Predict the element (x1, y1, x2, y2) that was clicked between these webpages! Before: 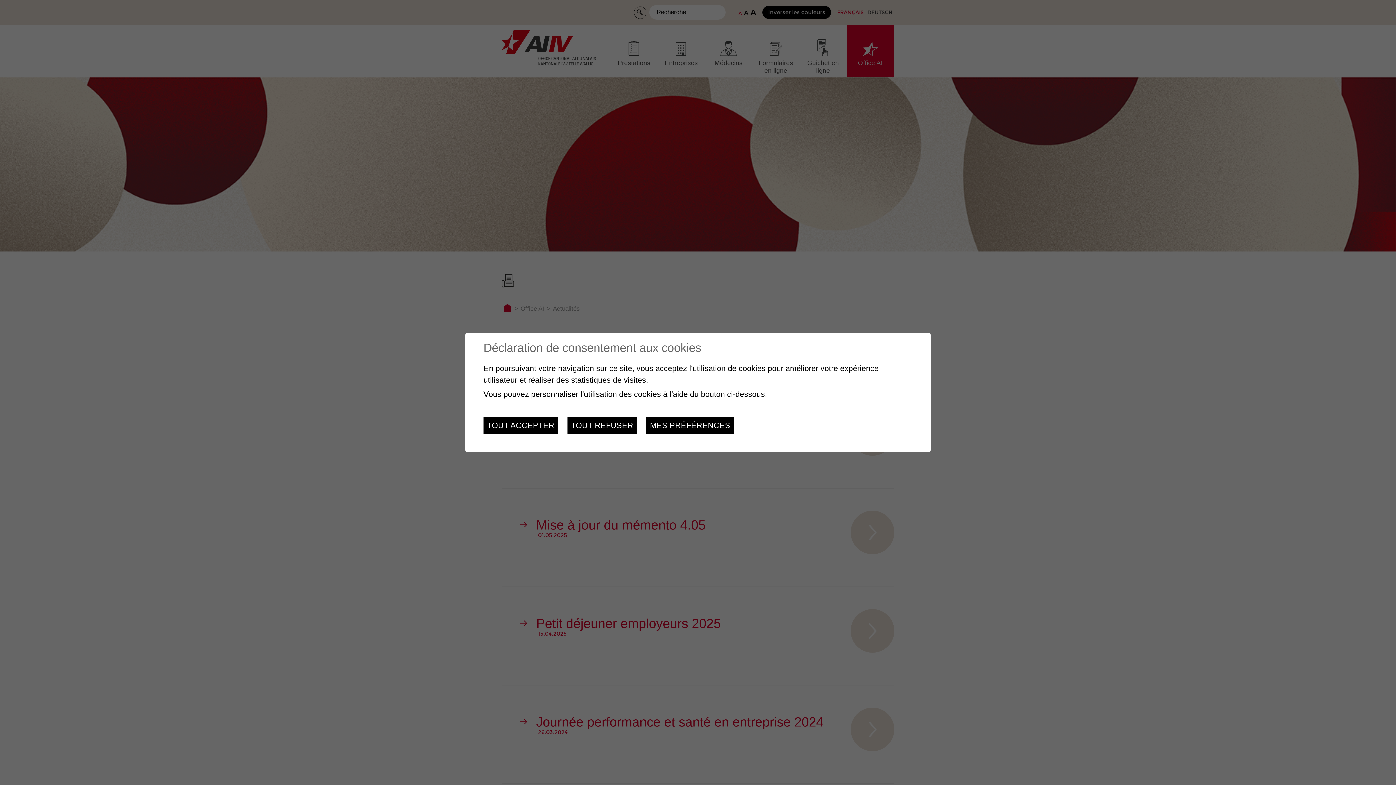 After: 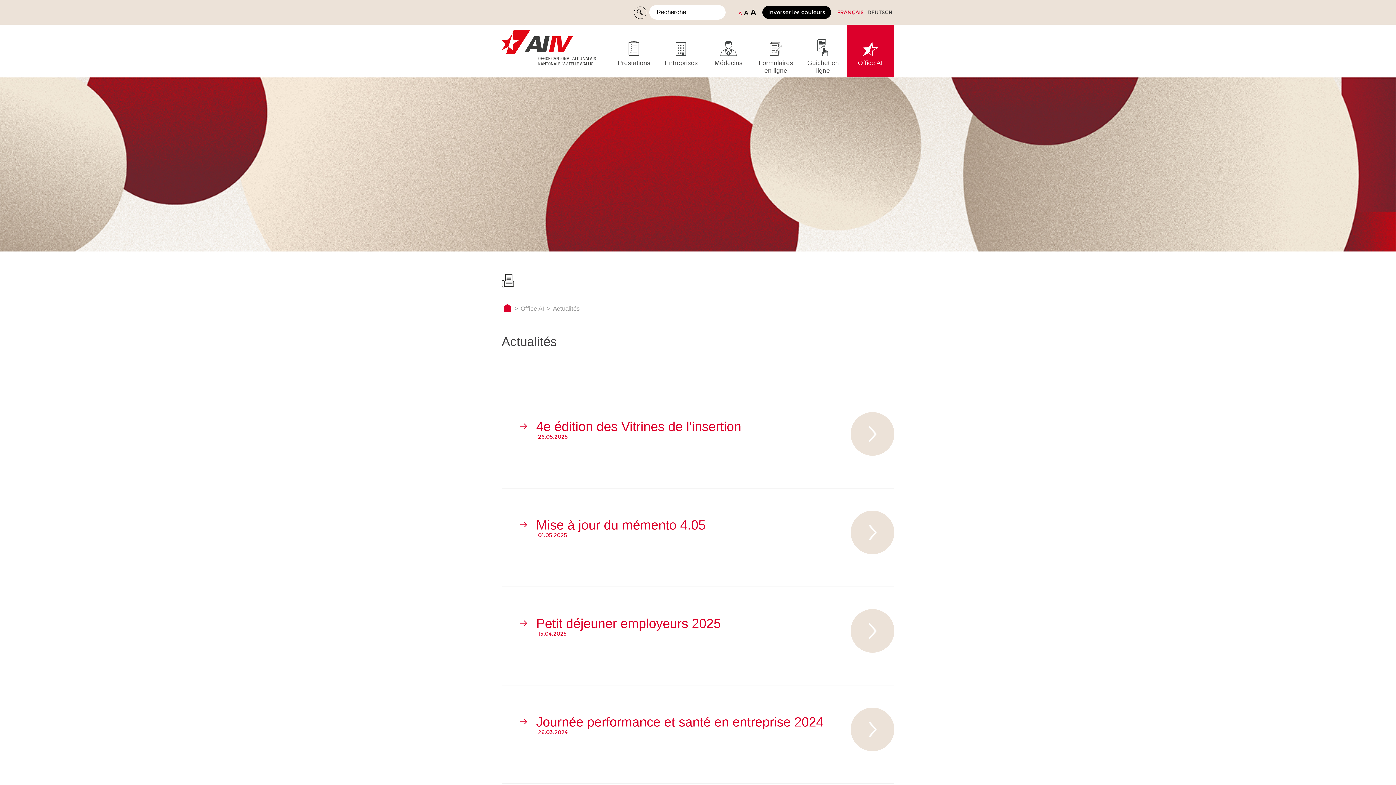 Action: label: TOUT ACCEPTER bbox: (483, 417, 558, 434)